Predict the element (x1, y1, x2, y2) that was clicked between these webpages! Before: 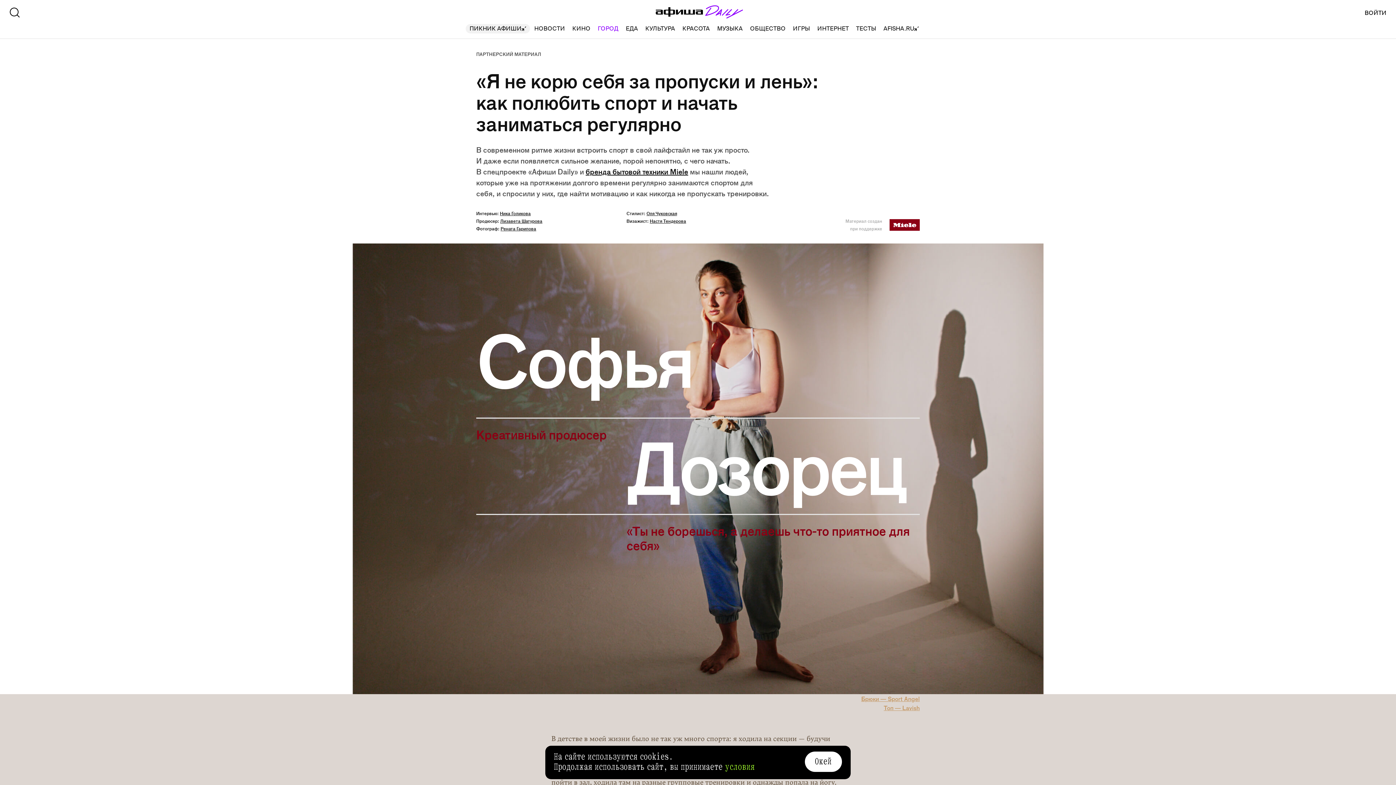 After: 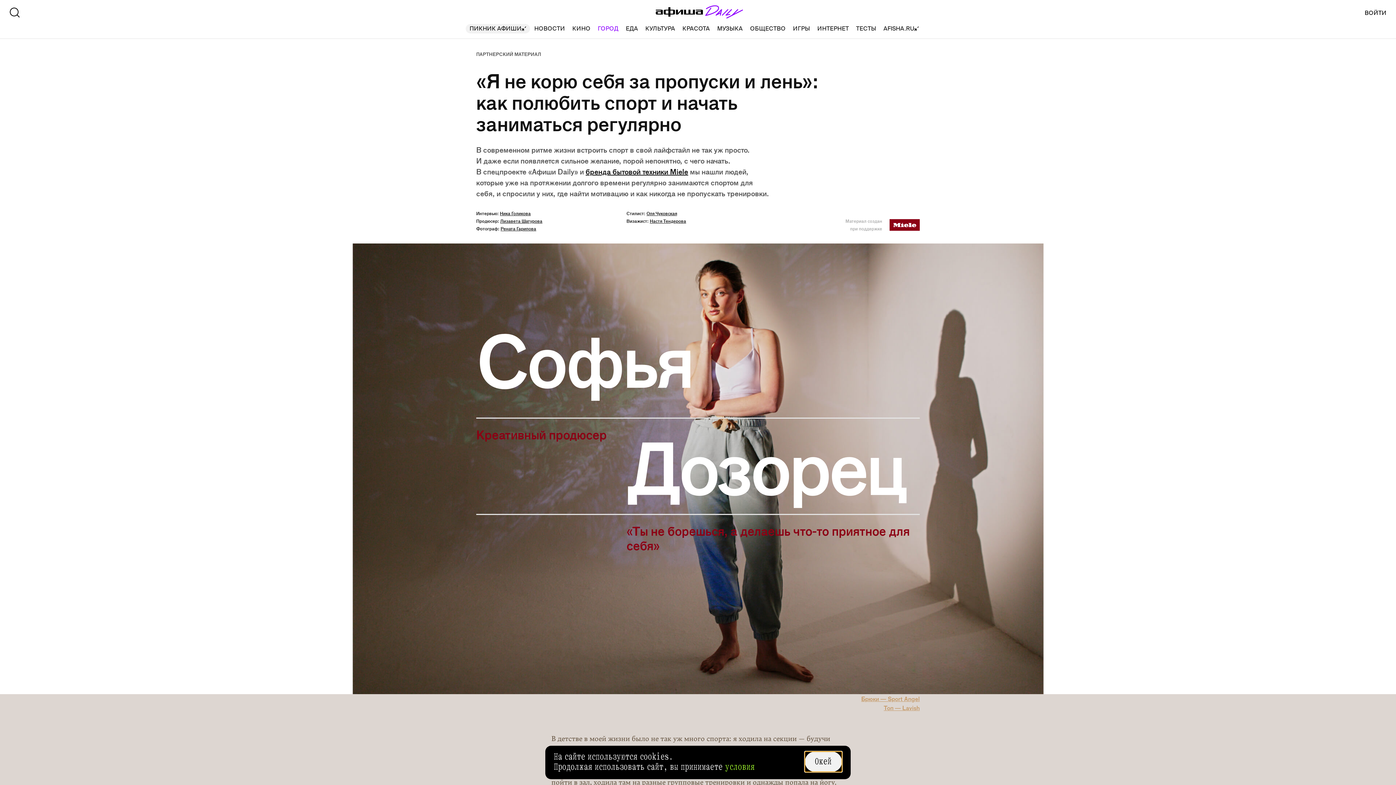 Action: bbox: (805, 752, 842, 772) label: Окей